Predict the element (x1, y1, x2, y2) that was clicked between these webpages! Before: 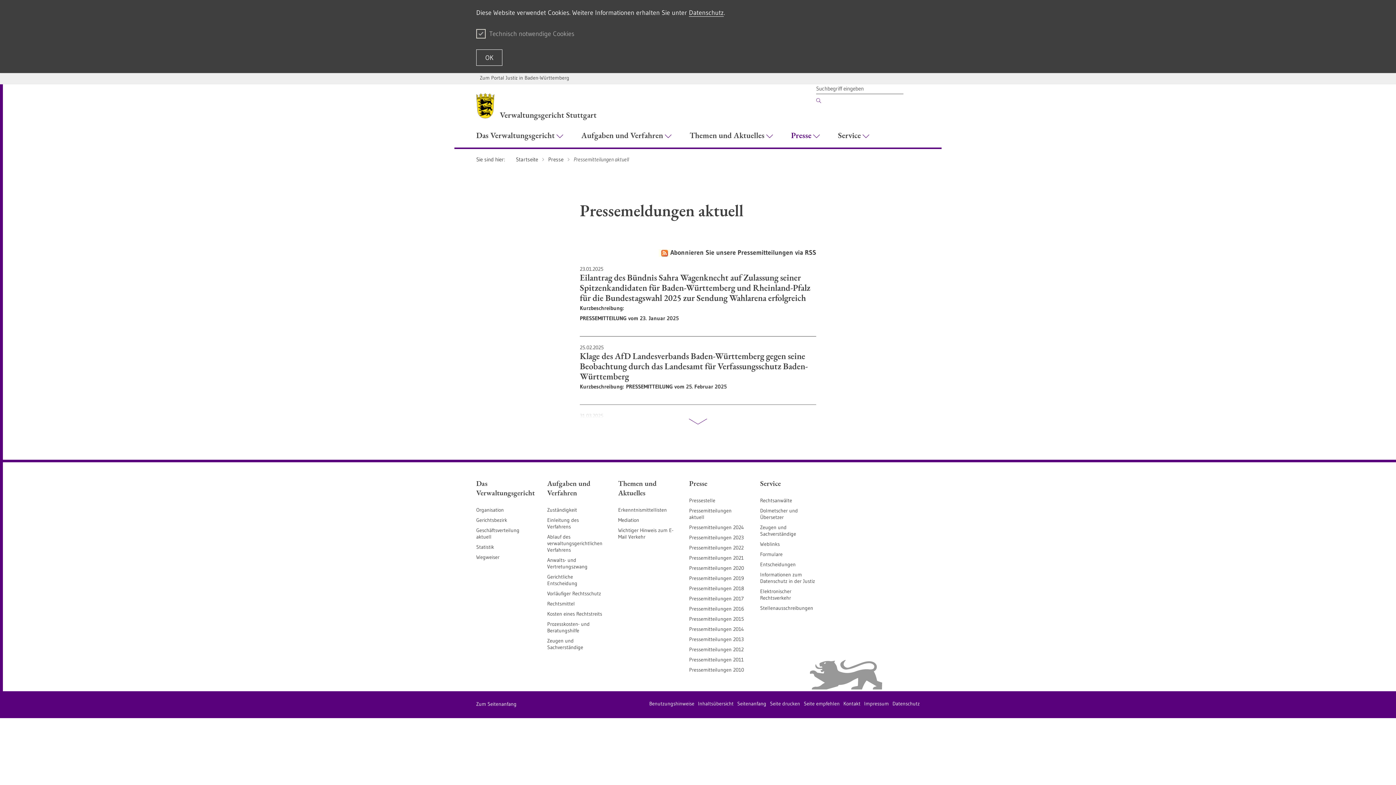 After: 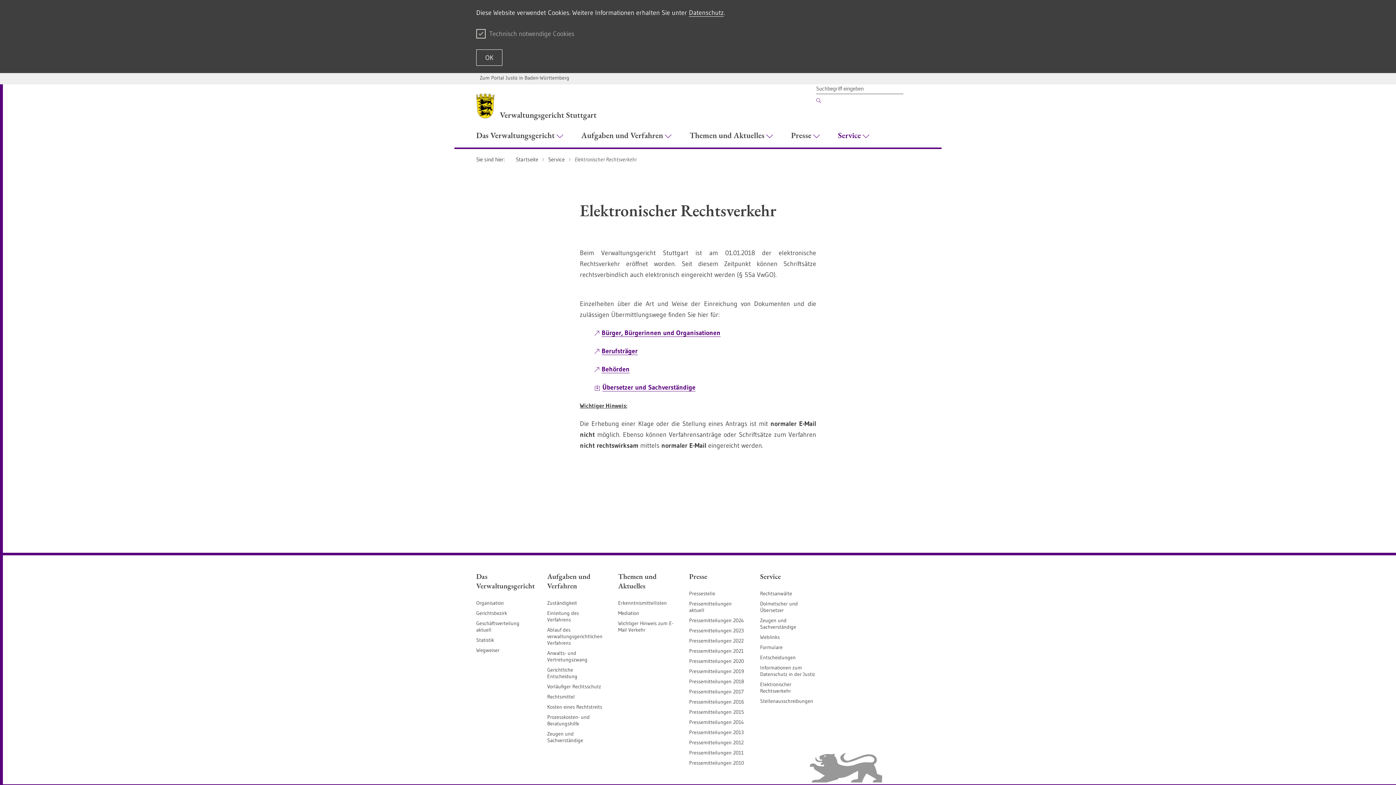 Action: label: Elektronischer Rechtsverkehr bbox: (760, 588, 791, 601)